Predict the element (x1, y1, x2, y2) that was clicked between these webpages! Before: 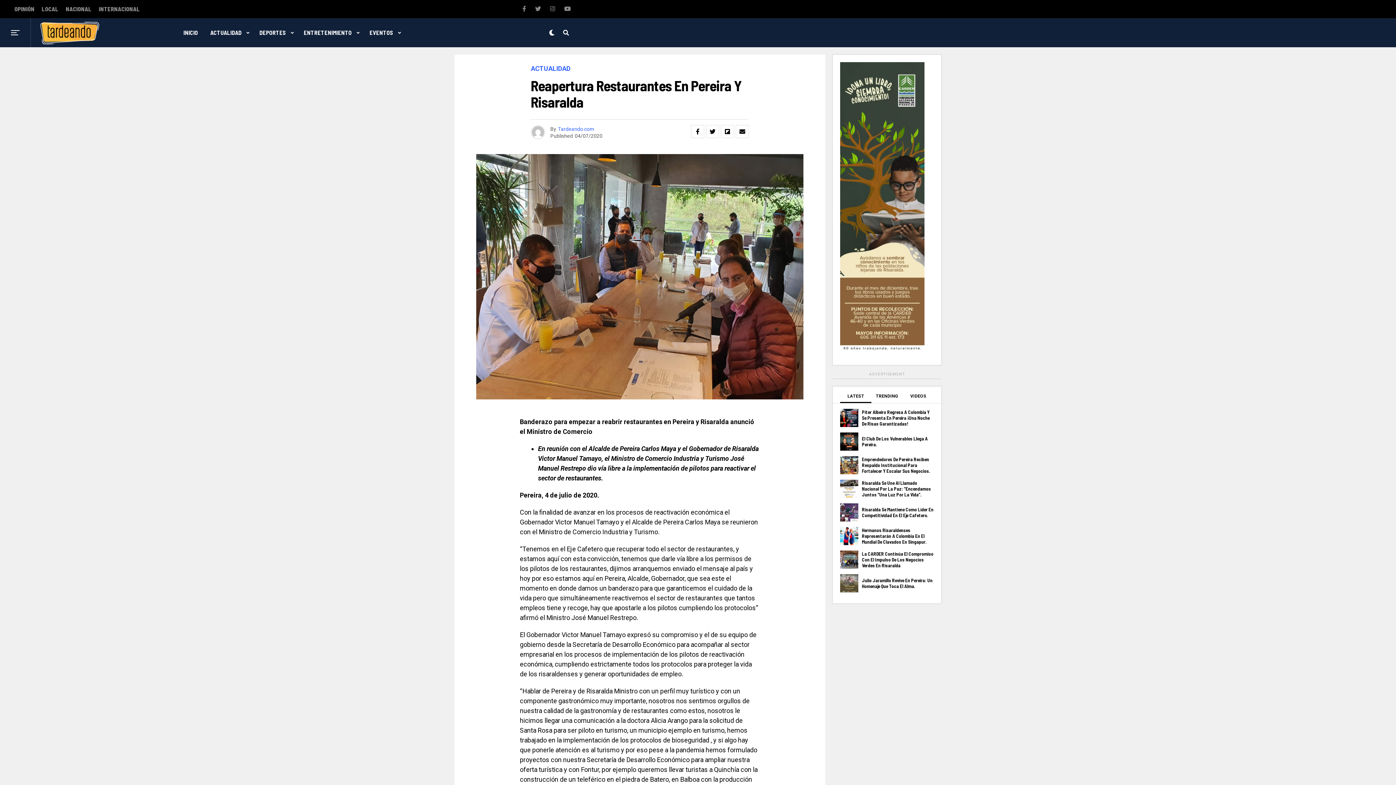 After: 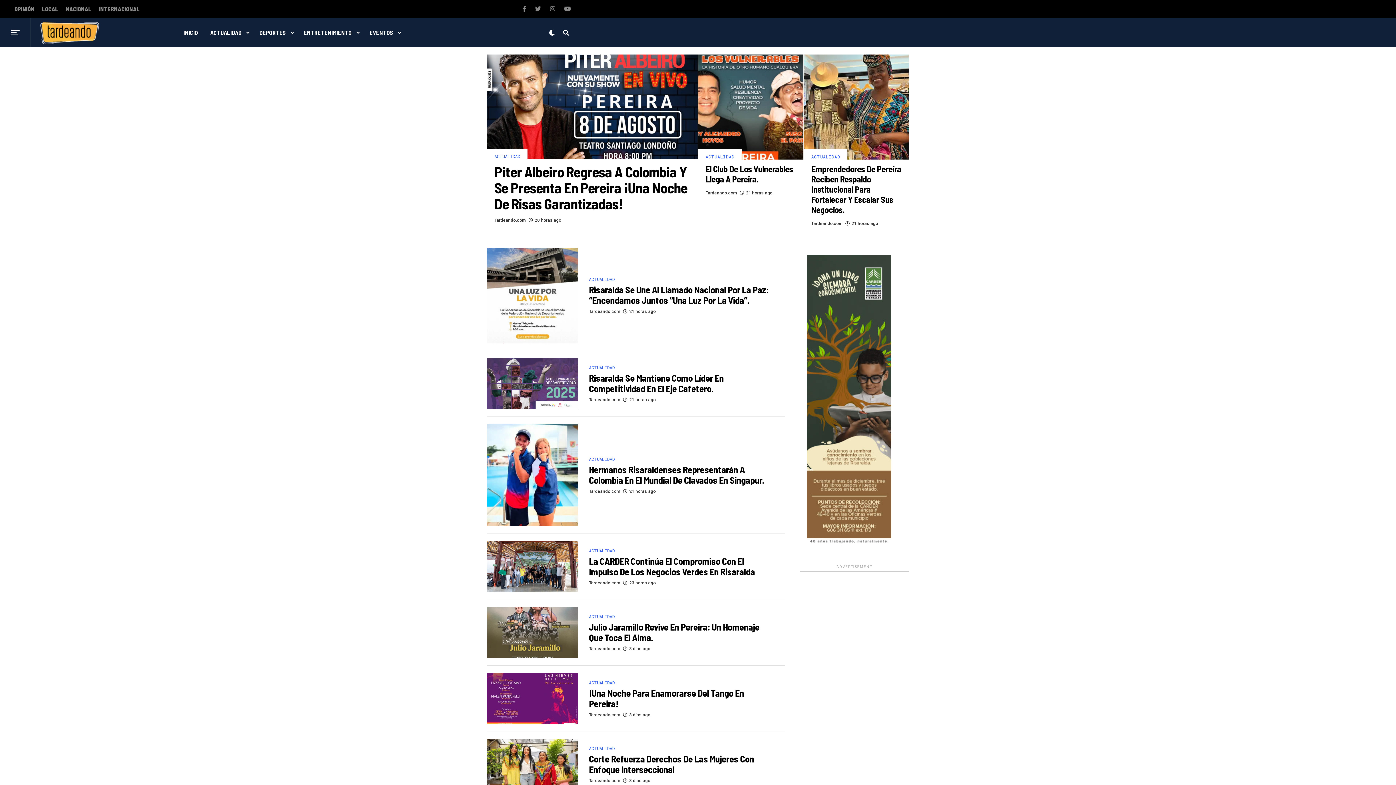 Action: bbox: (204, 18, 247, 47) label: ACTUALIDAD